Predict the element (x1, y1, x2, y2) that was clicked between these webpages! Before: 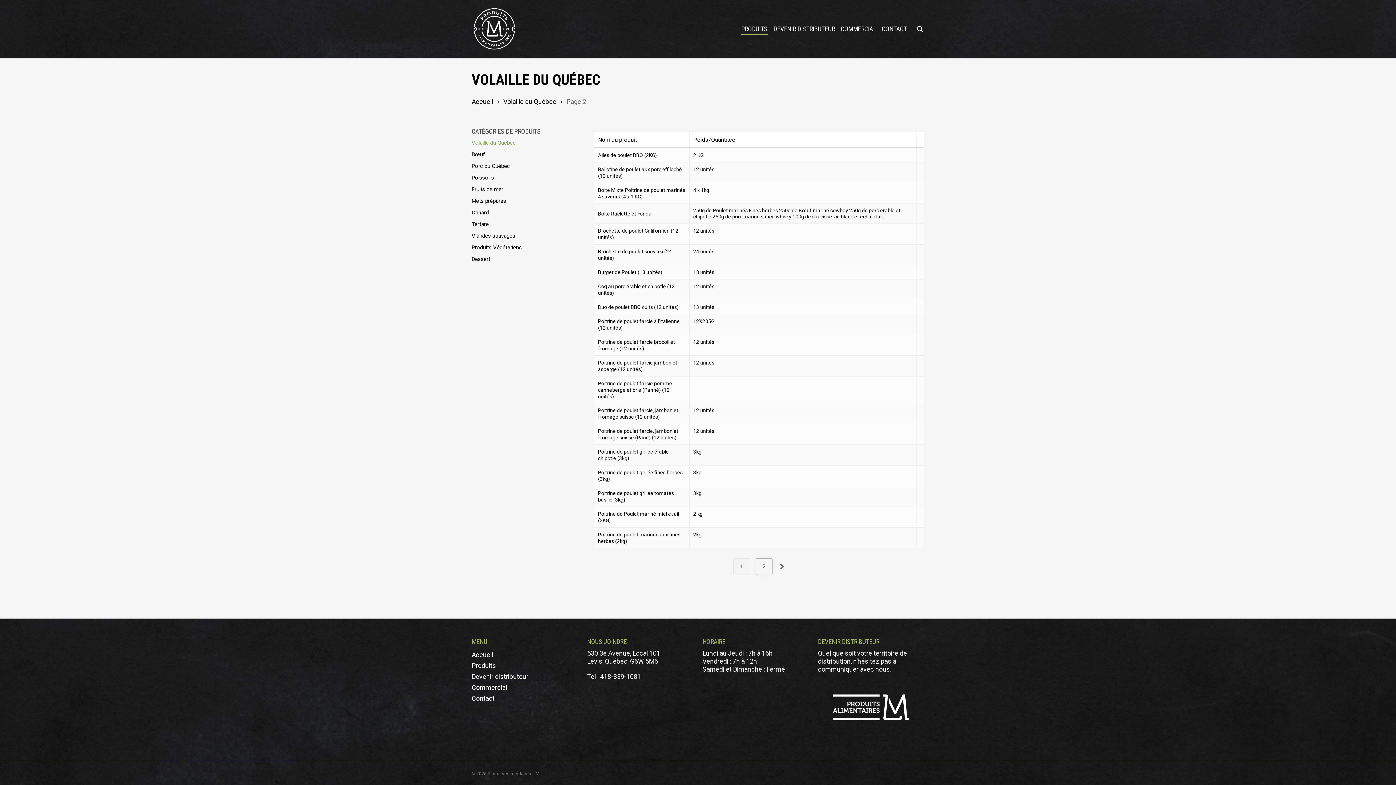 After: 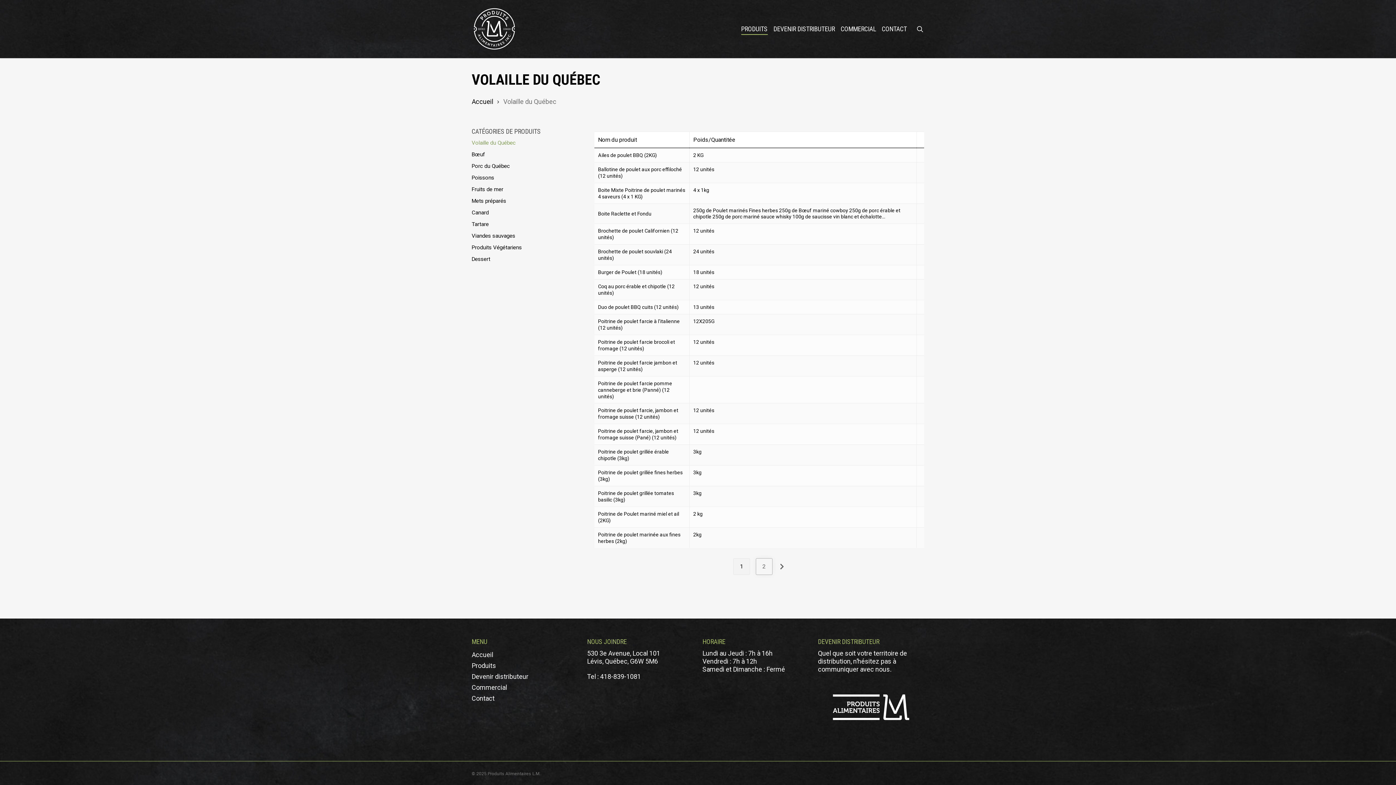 Action: label: Volaille du Québec bbox: (471, 139, 578, 146)